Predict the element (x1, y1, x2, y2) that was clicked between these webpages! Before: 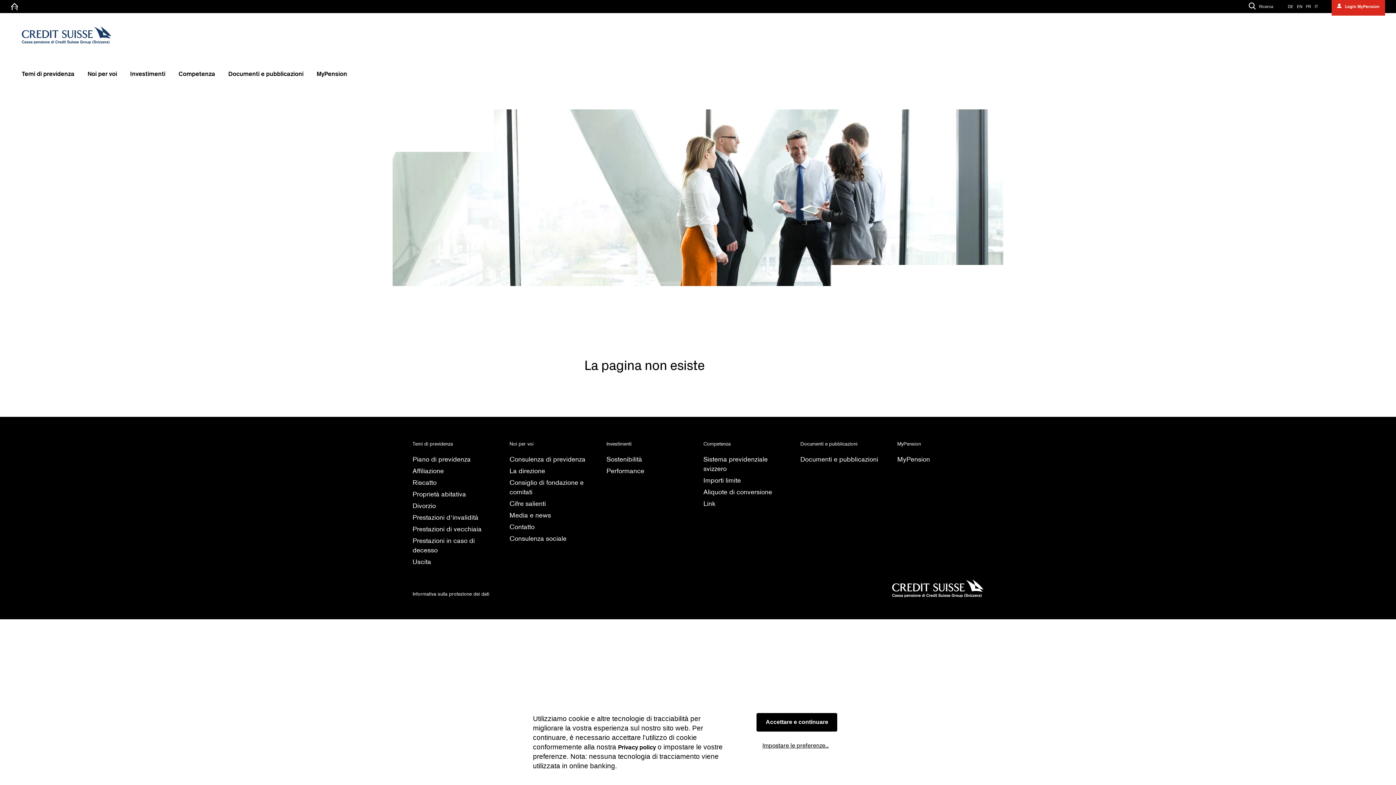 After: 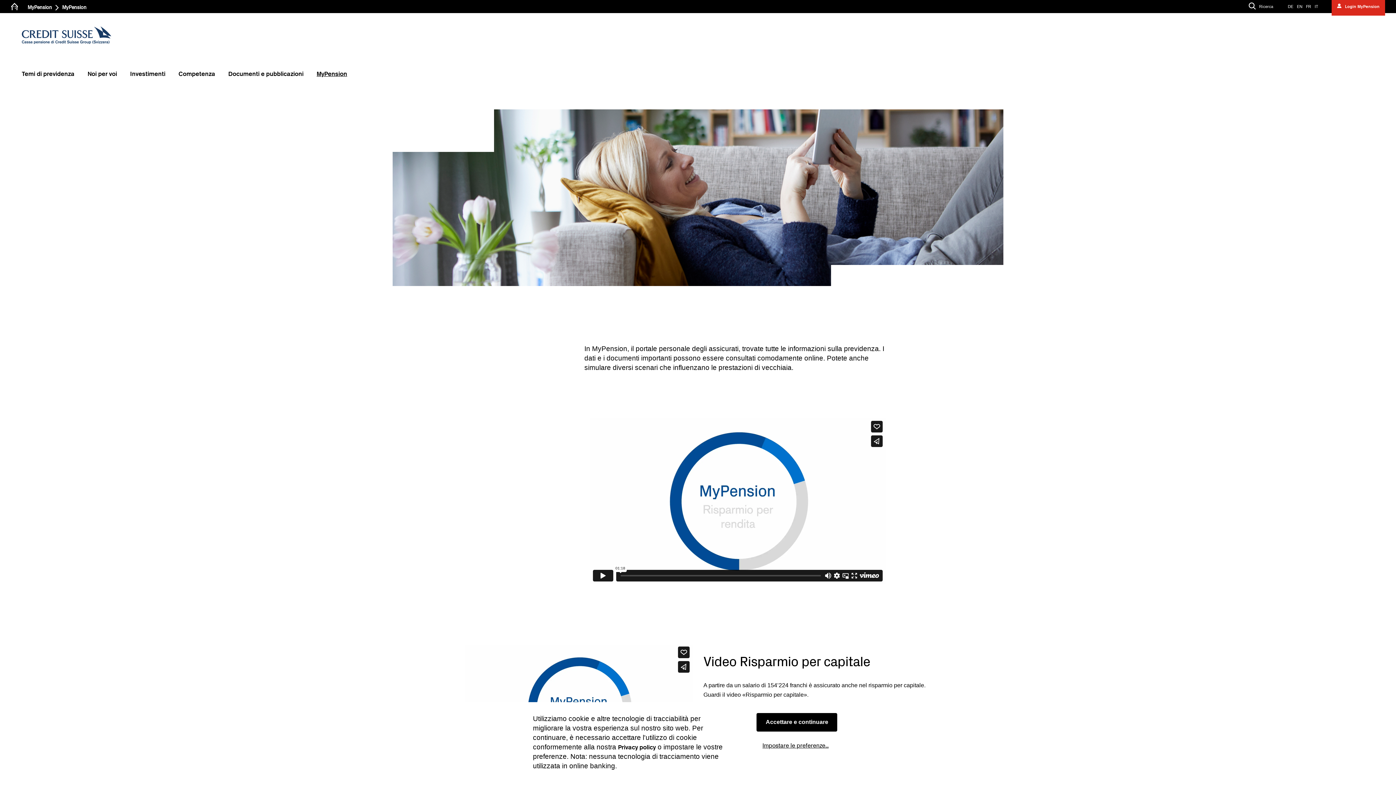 Action: label: MyPension bbox: (897, 455, 930, 463)